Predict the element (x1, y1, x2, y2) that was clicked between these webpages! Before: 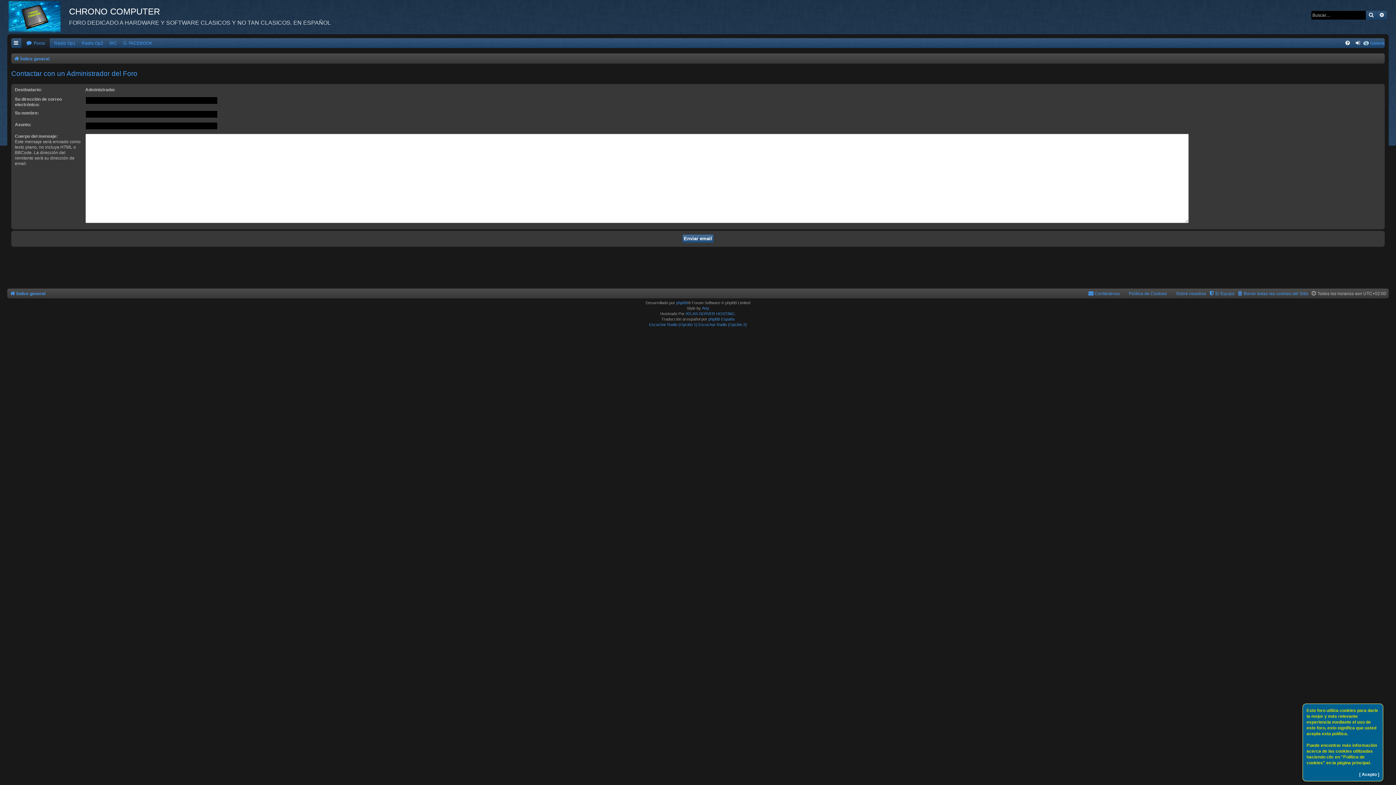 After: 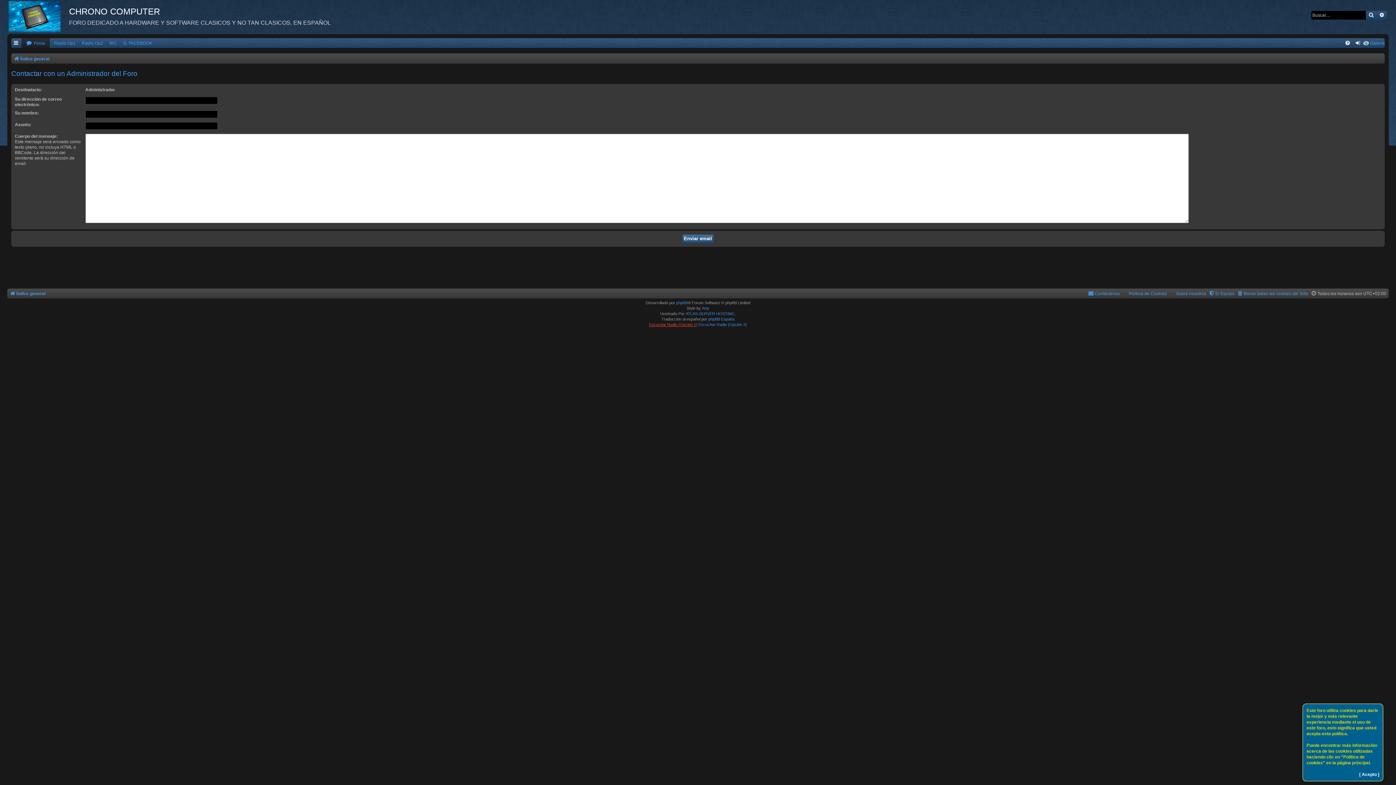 Action: label: Escuchar Radio (Opción 1) bbox: (649, 322, 697, 327)